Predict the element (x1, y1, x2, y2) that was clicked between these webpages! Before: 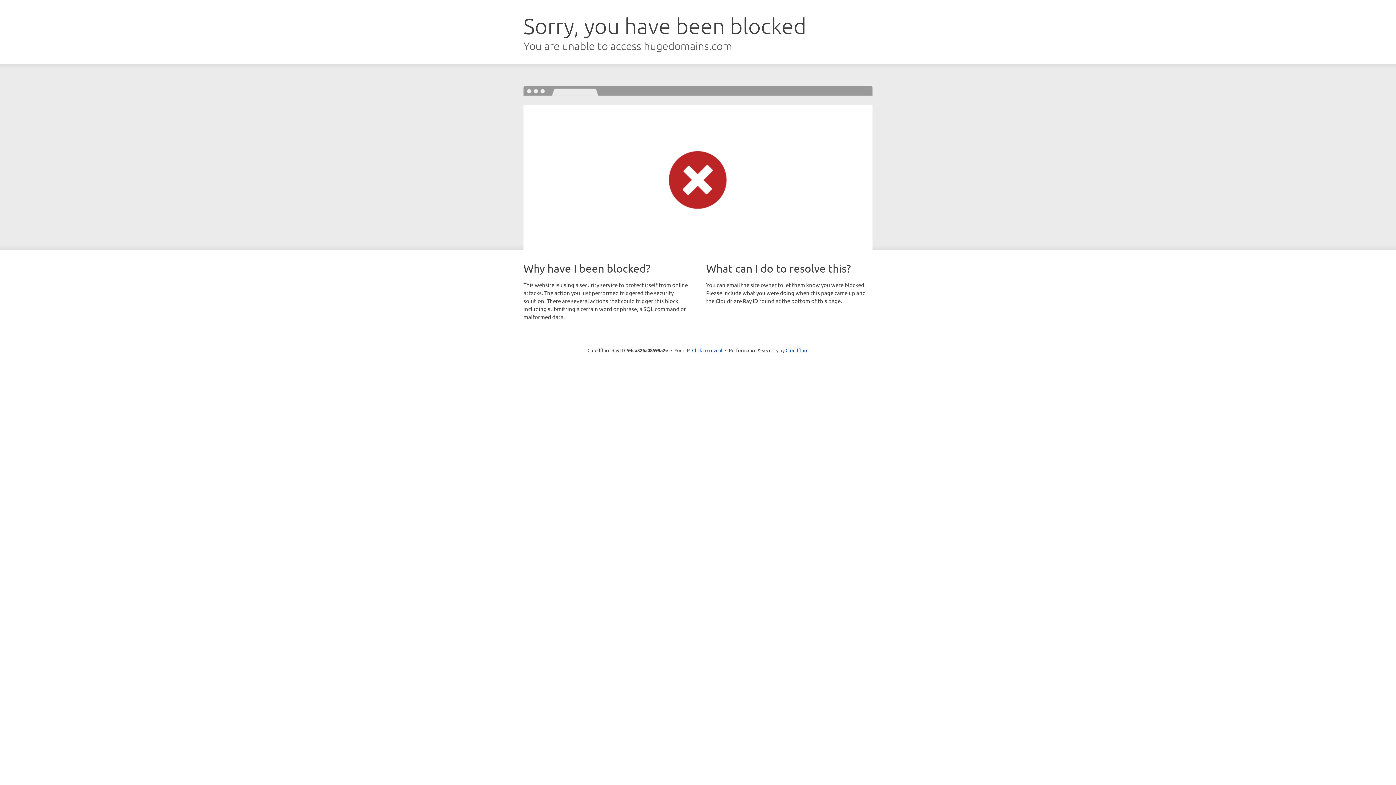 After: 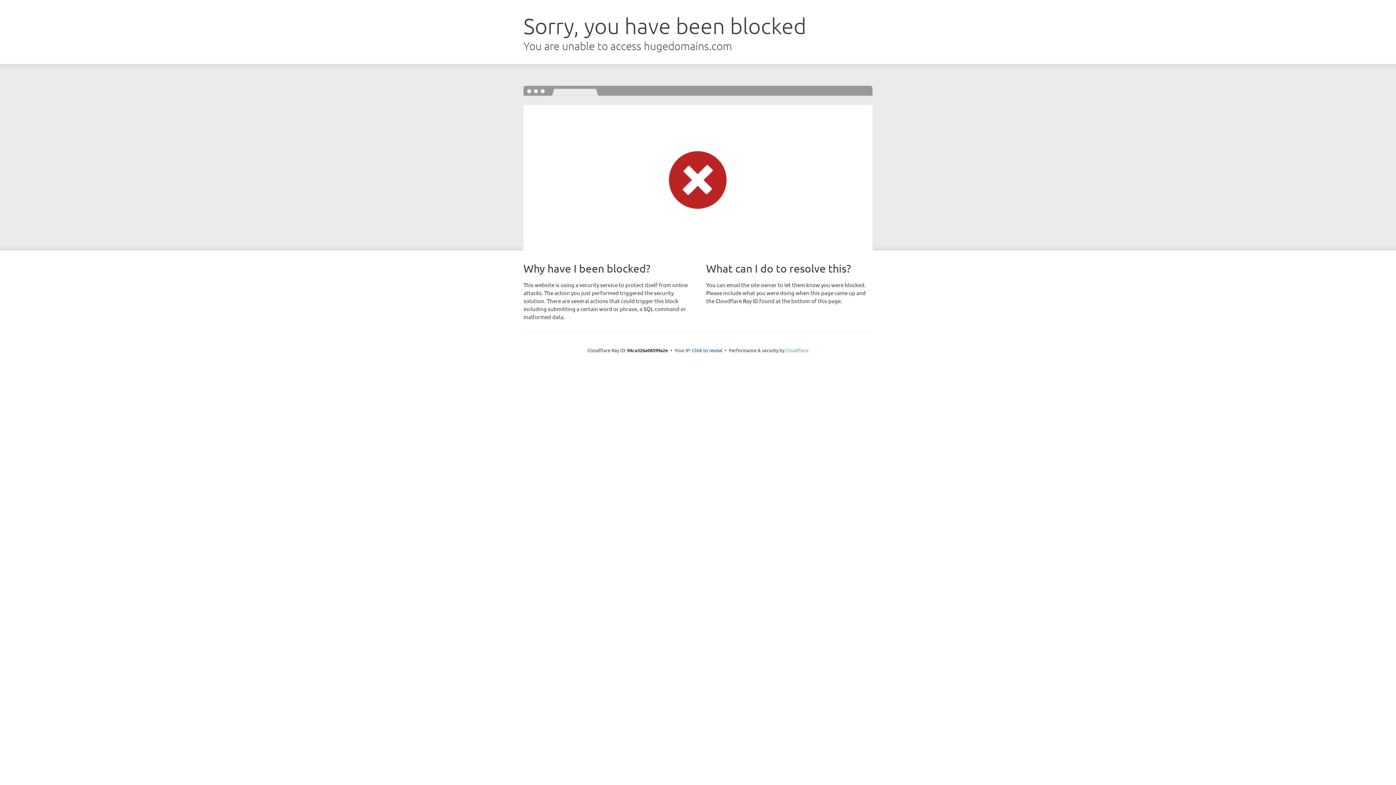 Action: bbox: (785, 347, 808, 353) label: Cloudflare